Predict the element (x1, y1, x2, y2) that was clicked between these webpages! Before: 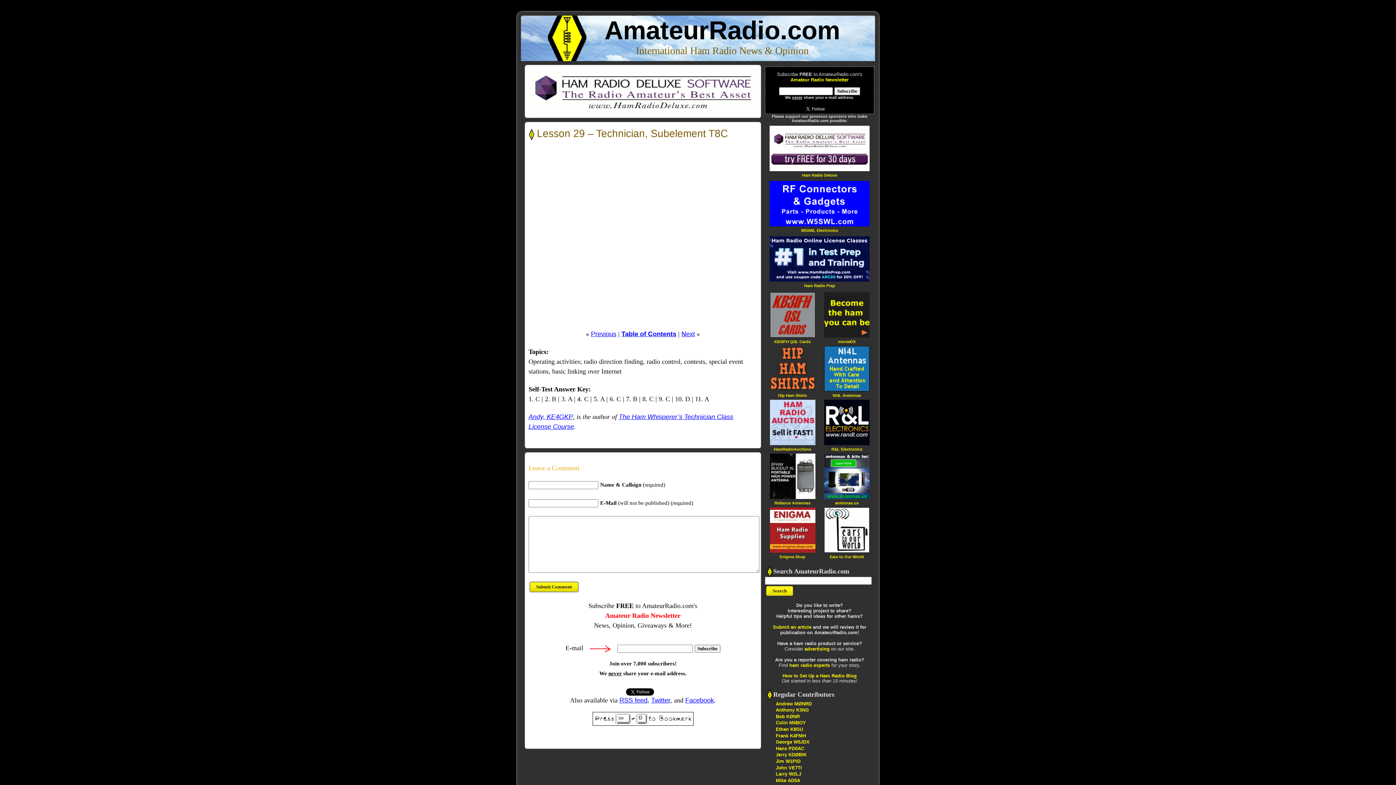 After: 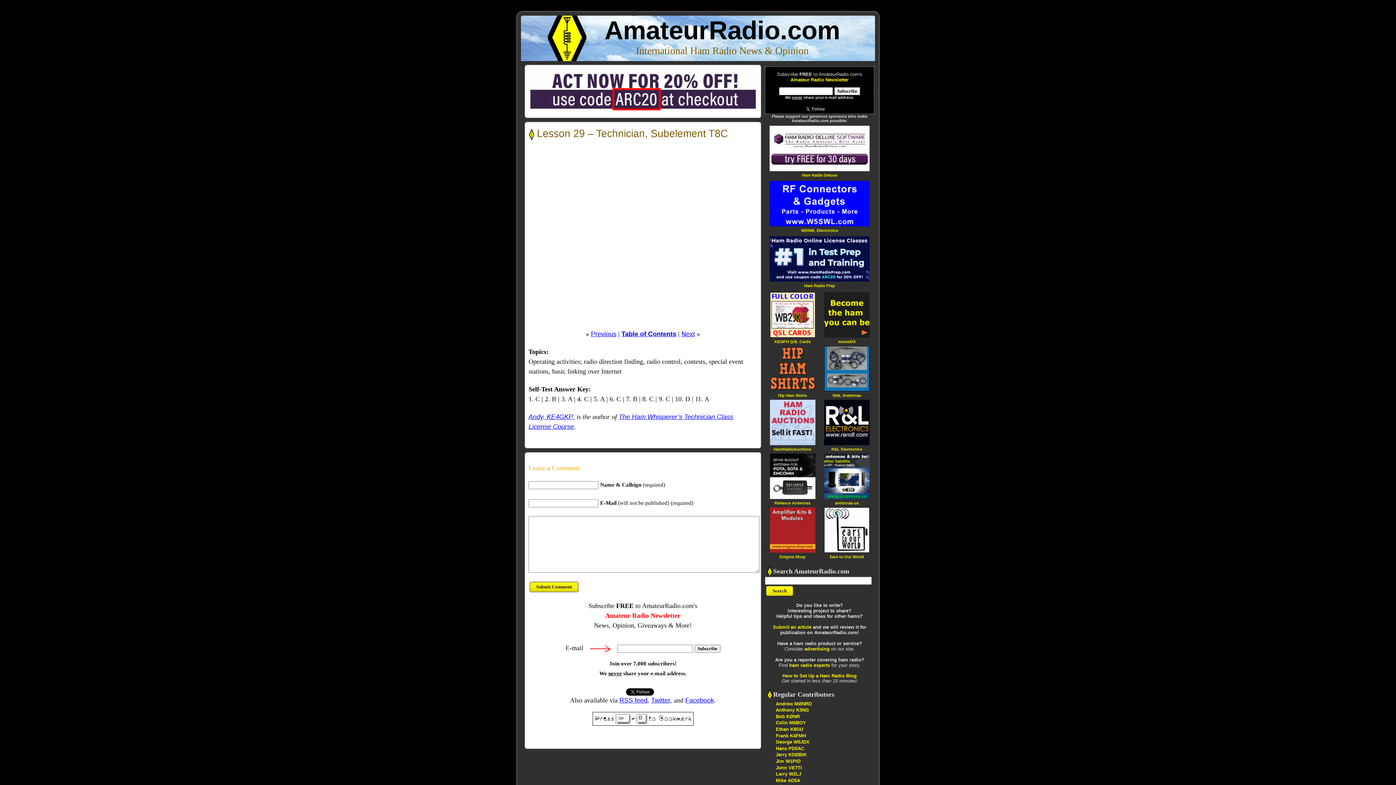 Action: bbox: (824, 381, 869, 387)